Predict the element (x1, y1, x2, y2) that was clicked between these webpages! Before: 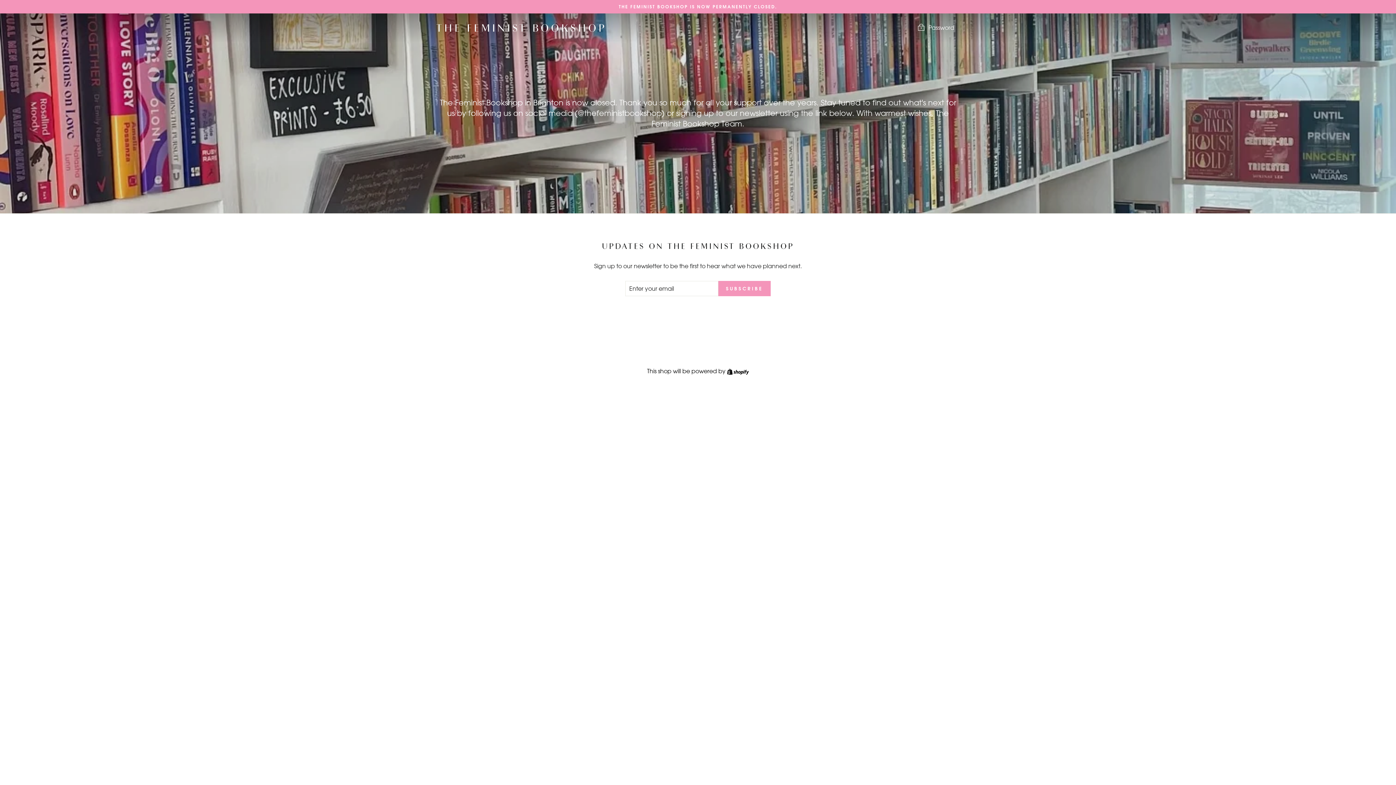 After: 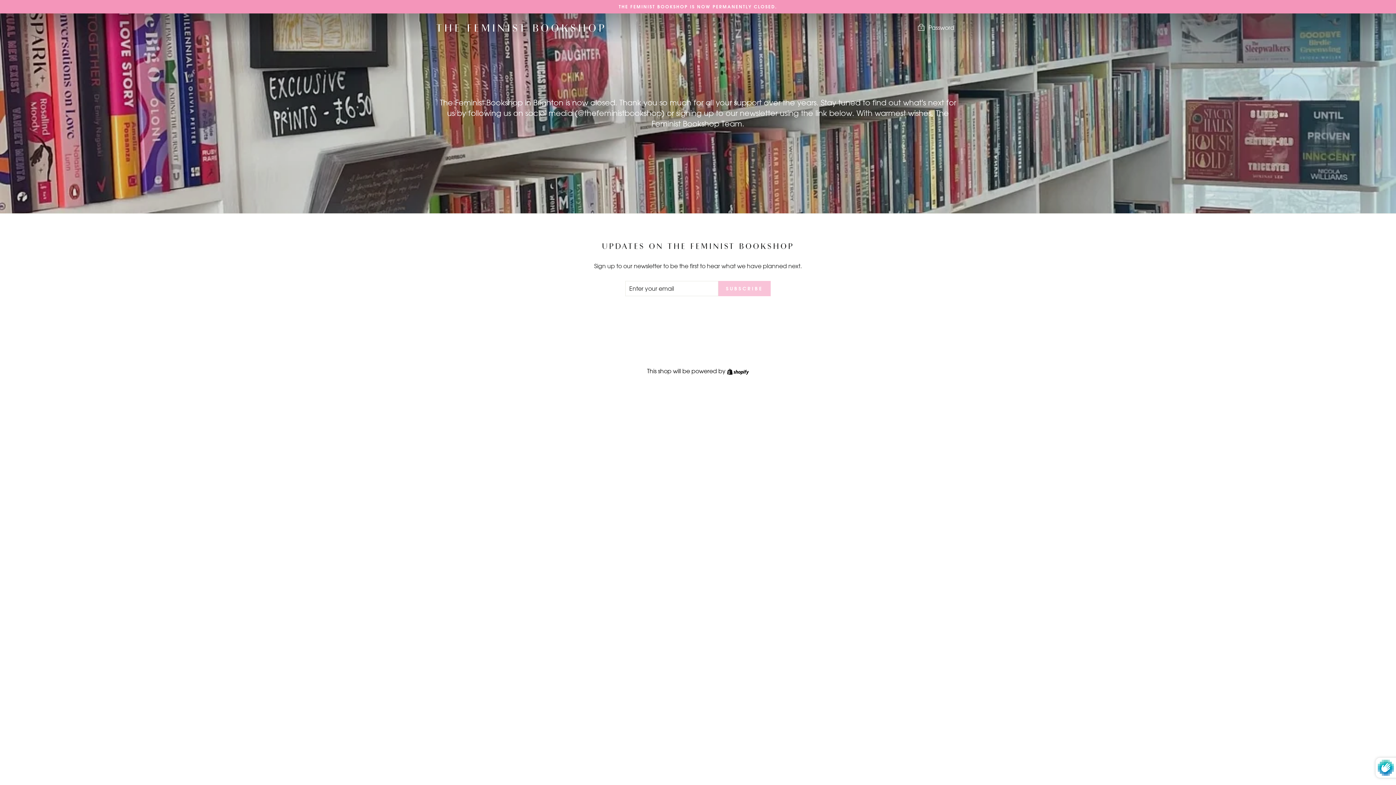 Action: bbox: (718, 281, 770, 296) label: SUBSCRIBE